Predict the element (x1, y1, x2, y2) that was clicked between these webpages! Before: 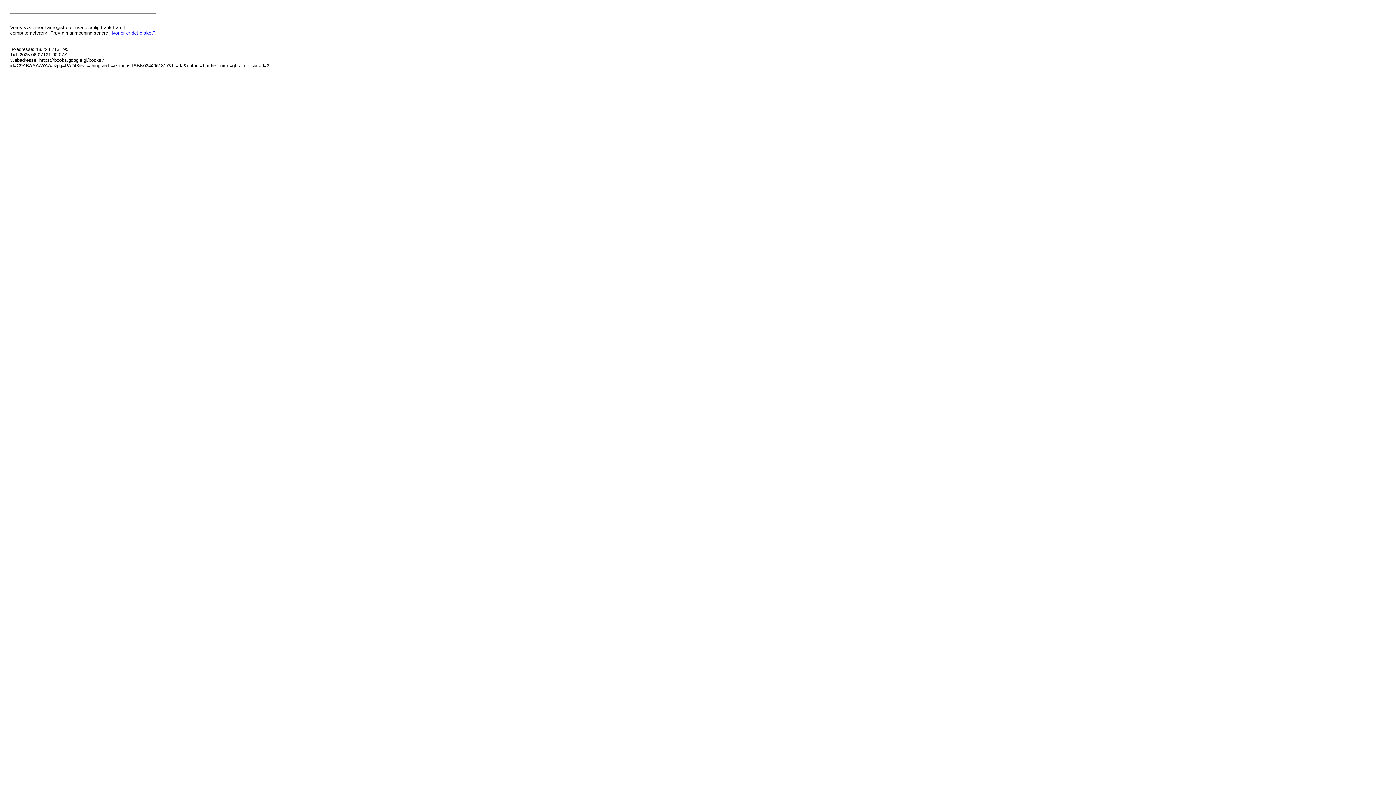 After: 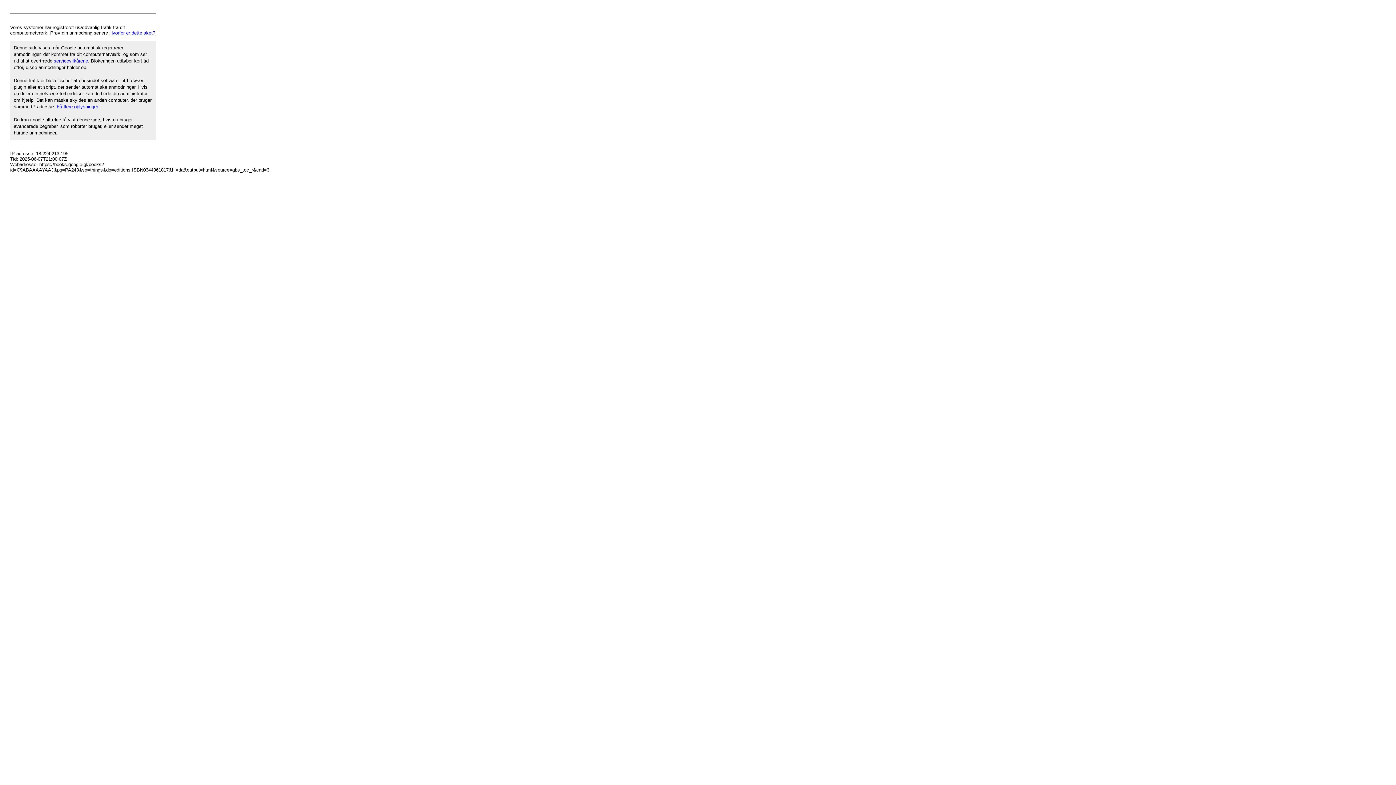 Action: bbox: (109, 30, 155, 35) label: Hvorfor er dette sket?